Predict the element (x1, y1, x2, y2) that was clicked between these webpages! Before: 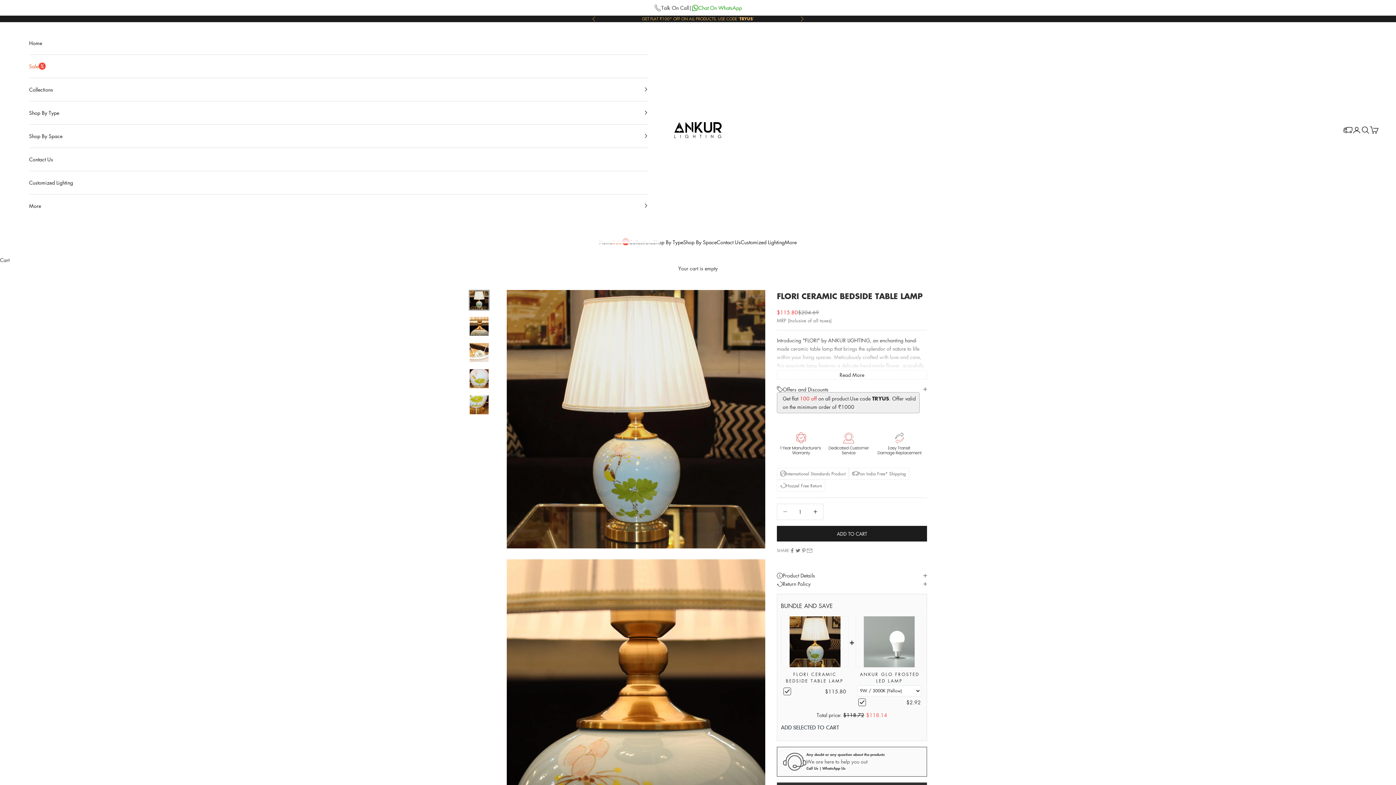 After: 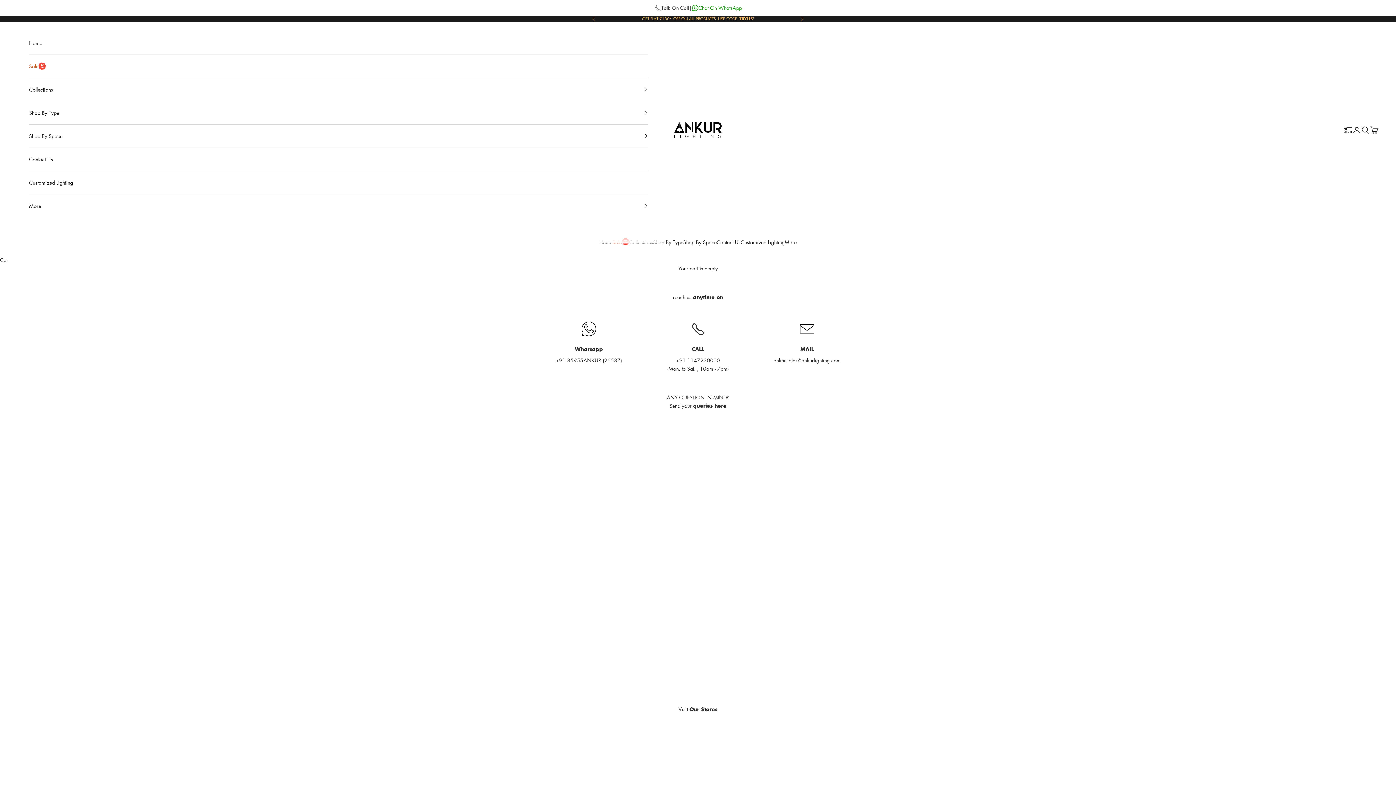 Action: bbox: (716, 238, 740, 246) label: Contact Us